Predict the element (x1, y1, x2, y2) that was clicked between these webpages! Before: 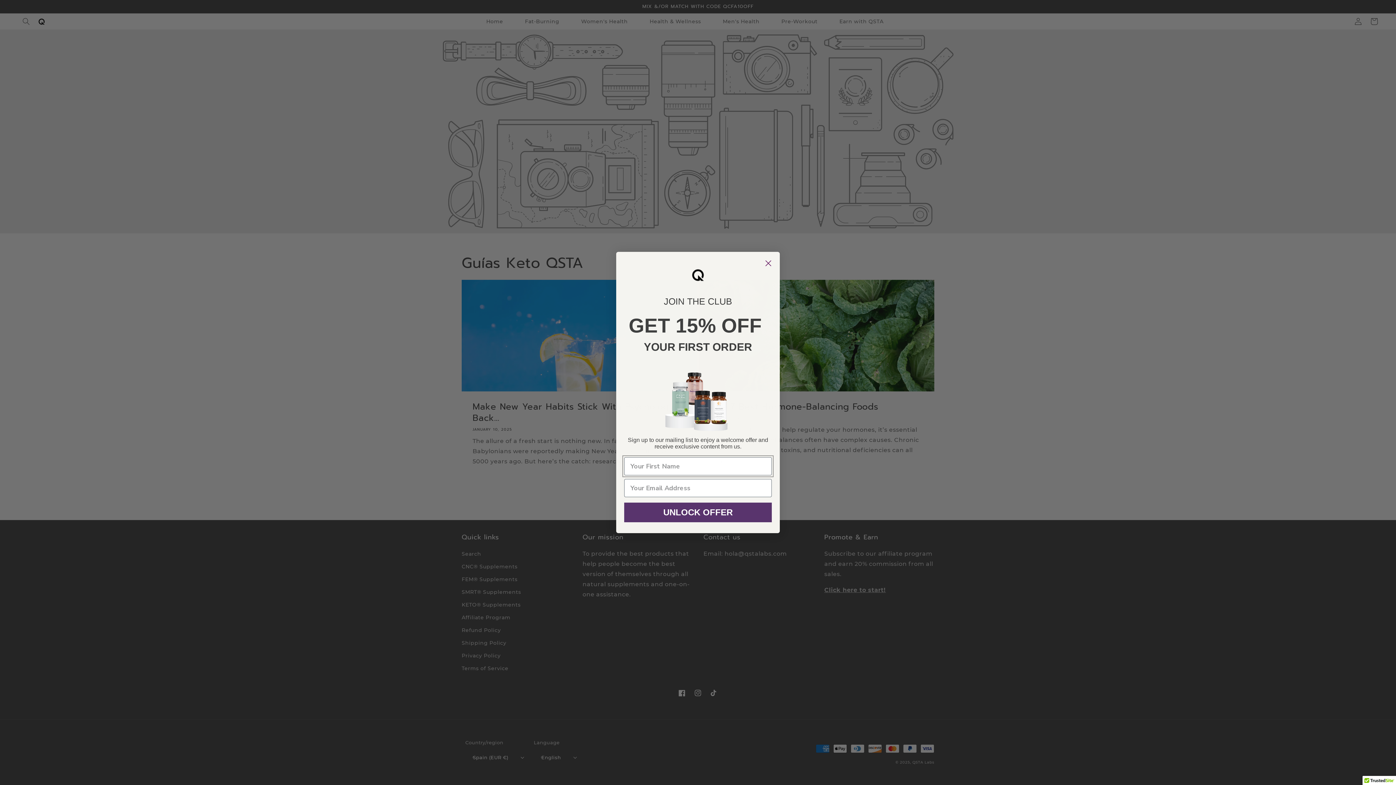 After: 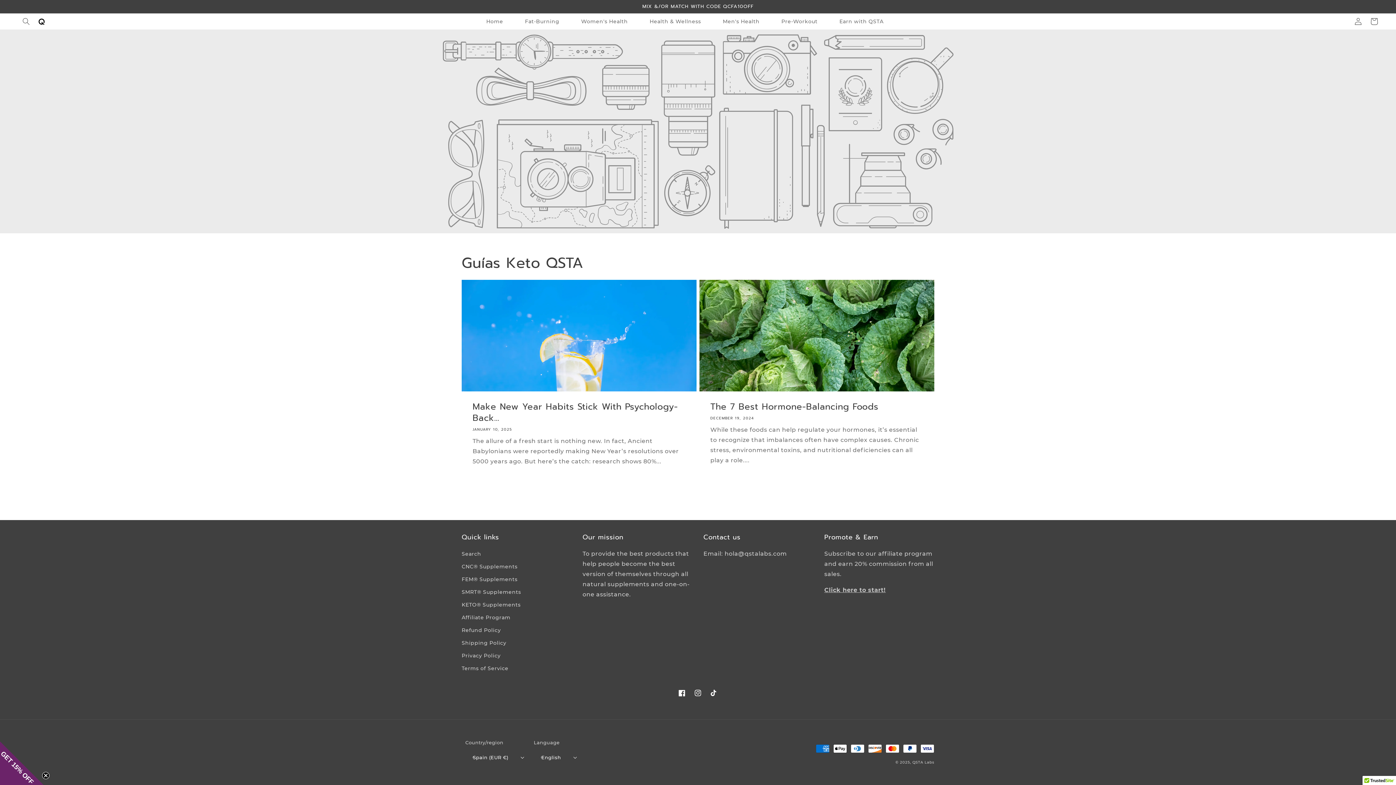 Action: bbox: (762, 256, 774, 269) label: Close dialog